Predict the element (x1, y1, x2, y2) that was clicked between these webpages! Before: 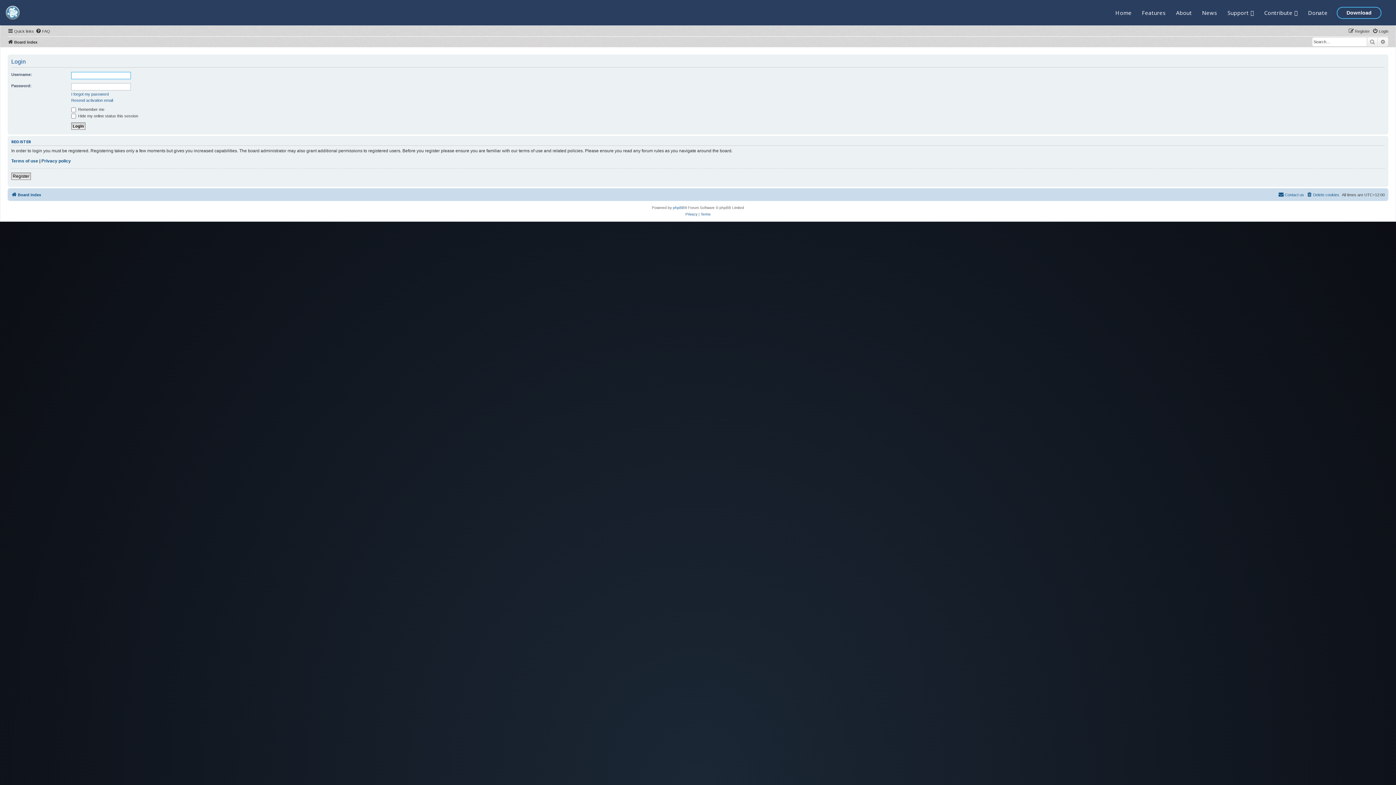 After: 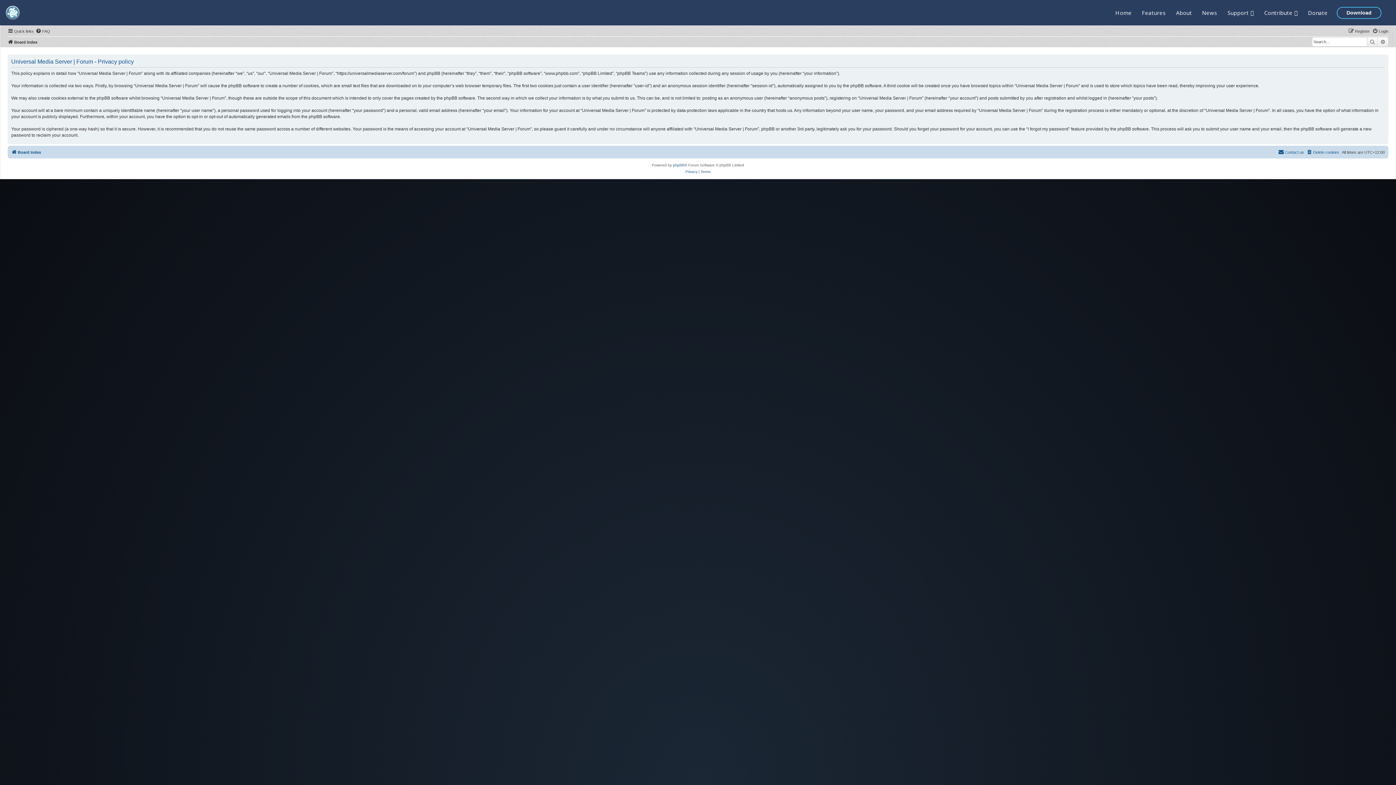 Action: bbox: (685, 211, 697, 217) label: Privacy